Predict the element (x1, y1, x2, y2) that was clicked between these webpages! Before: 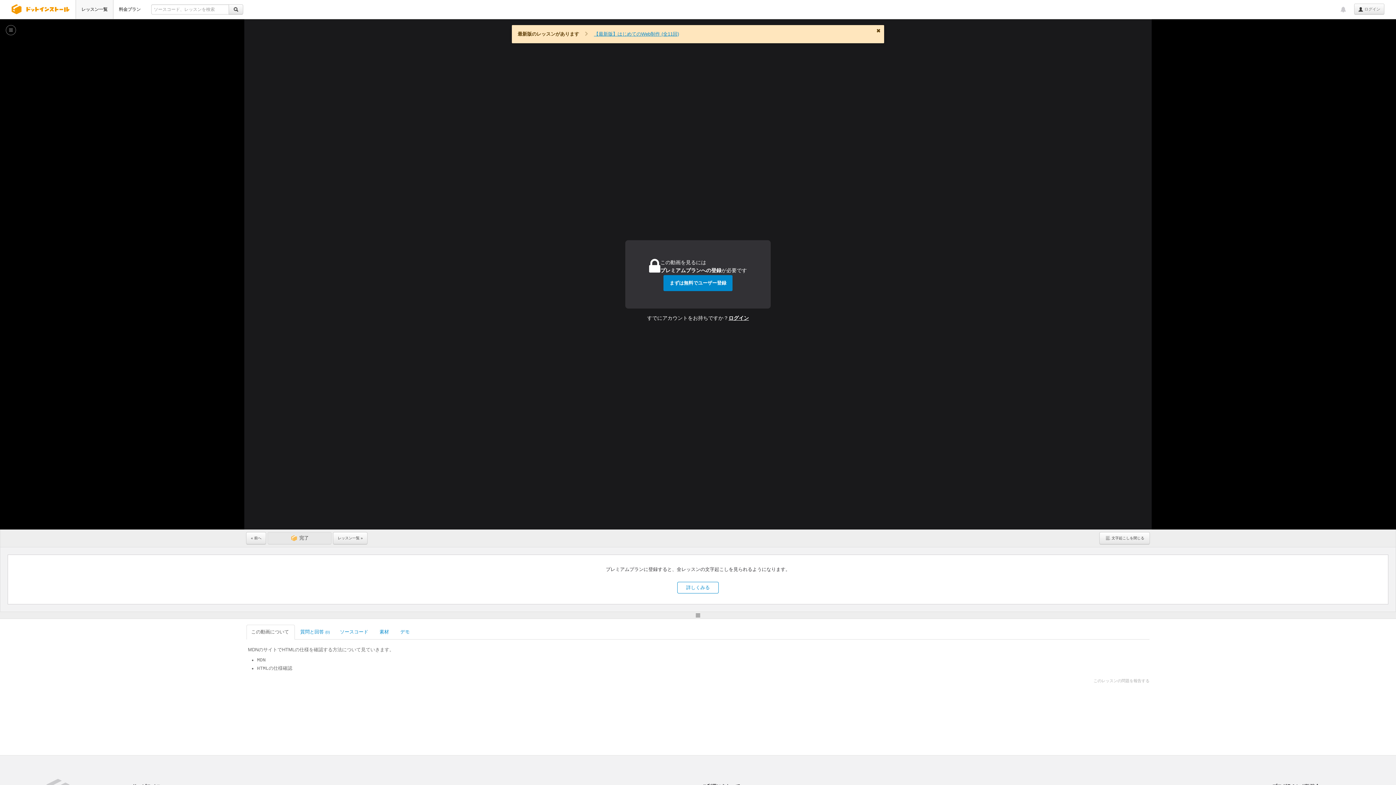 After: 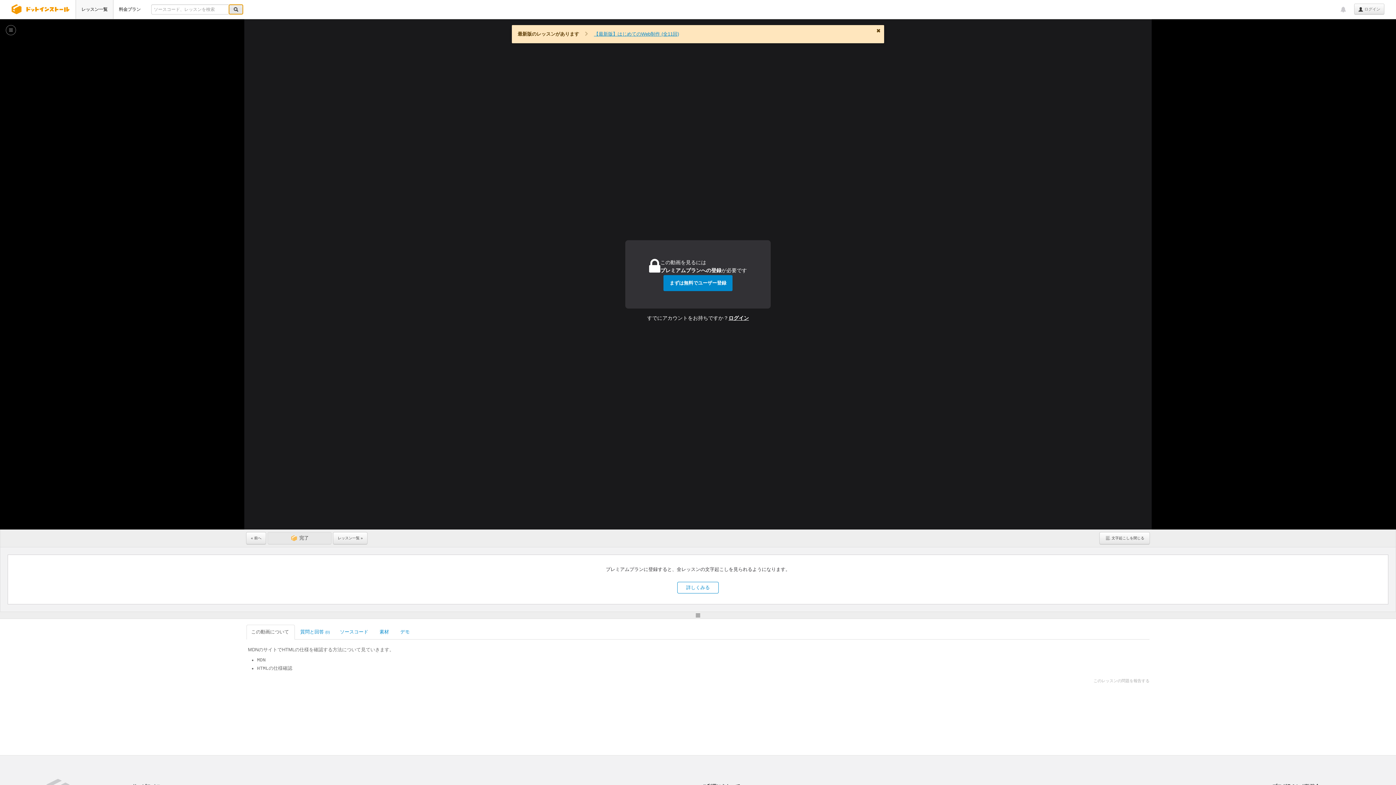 Action: bbox: (228, 4, 243, 14)